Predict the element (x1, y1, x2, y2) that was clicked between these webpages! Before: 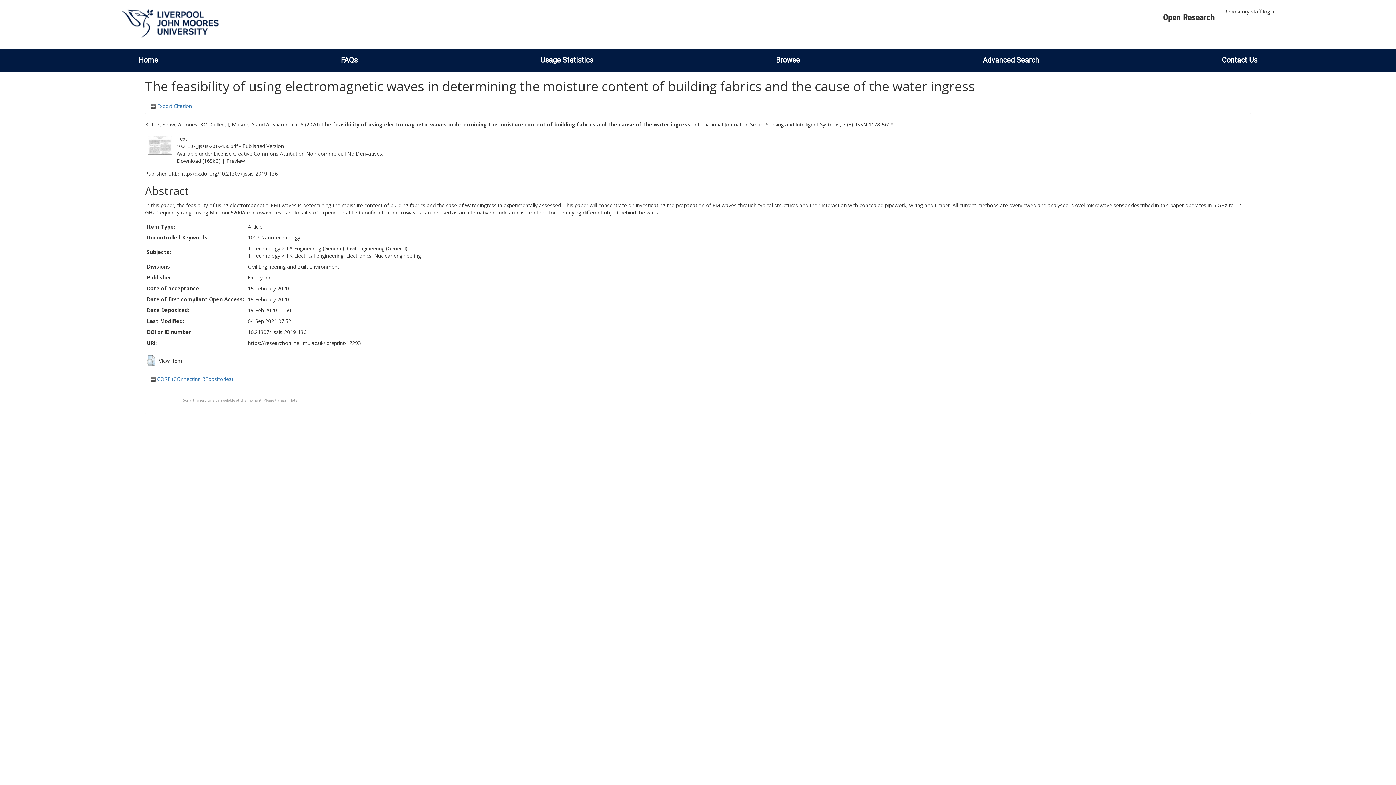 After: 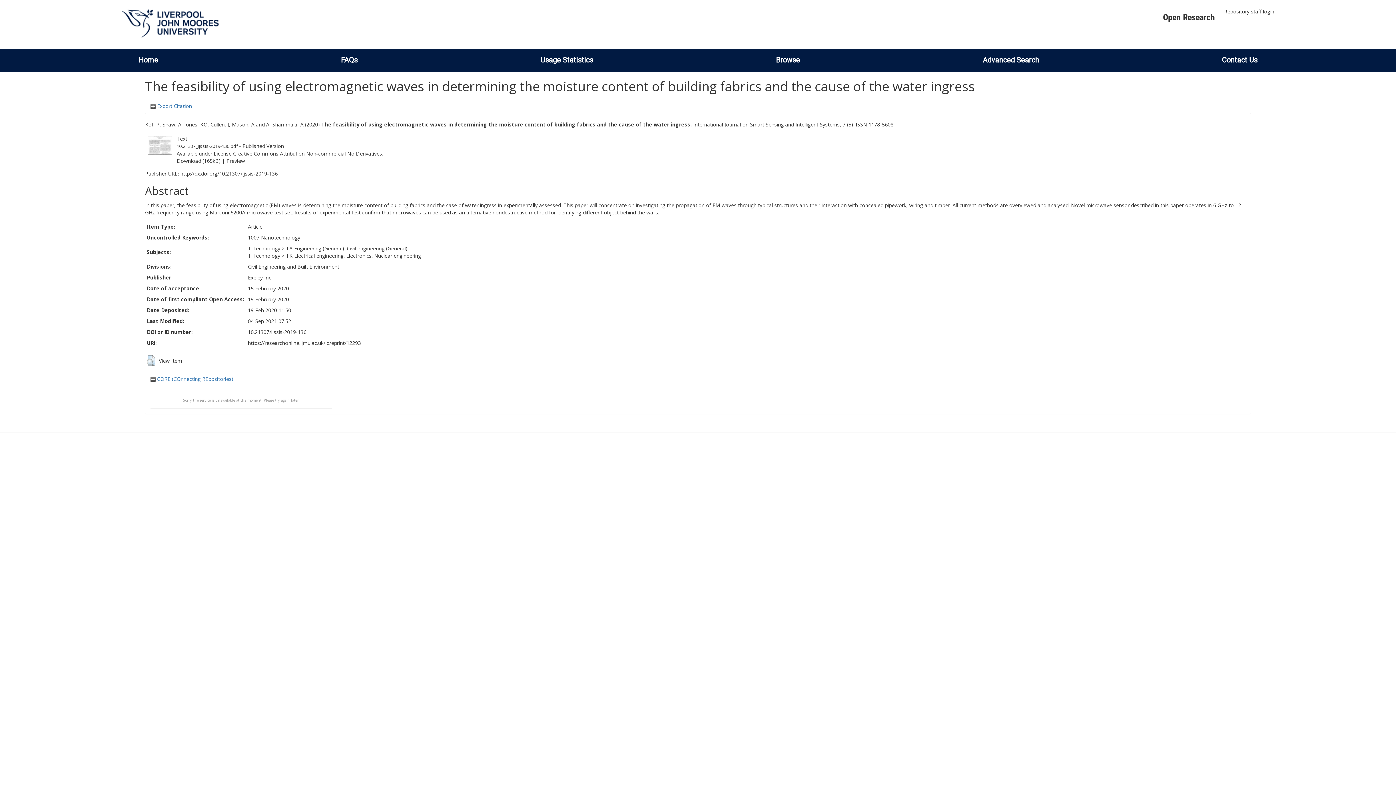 Action: bbox: (248, 339, 361, 346) label: https://researchonline.ljmu.ac.uk/id/eprint/12293